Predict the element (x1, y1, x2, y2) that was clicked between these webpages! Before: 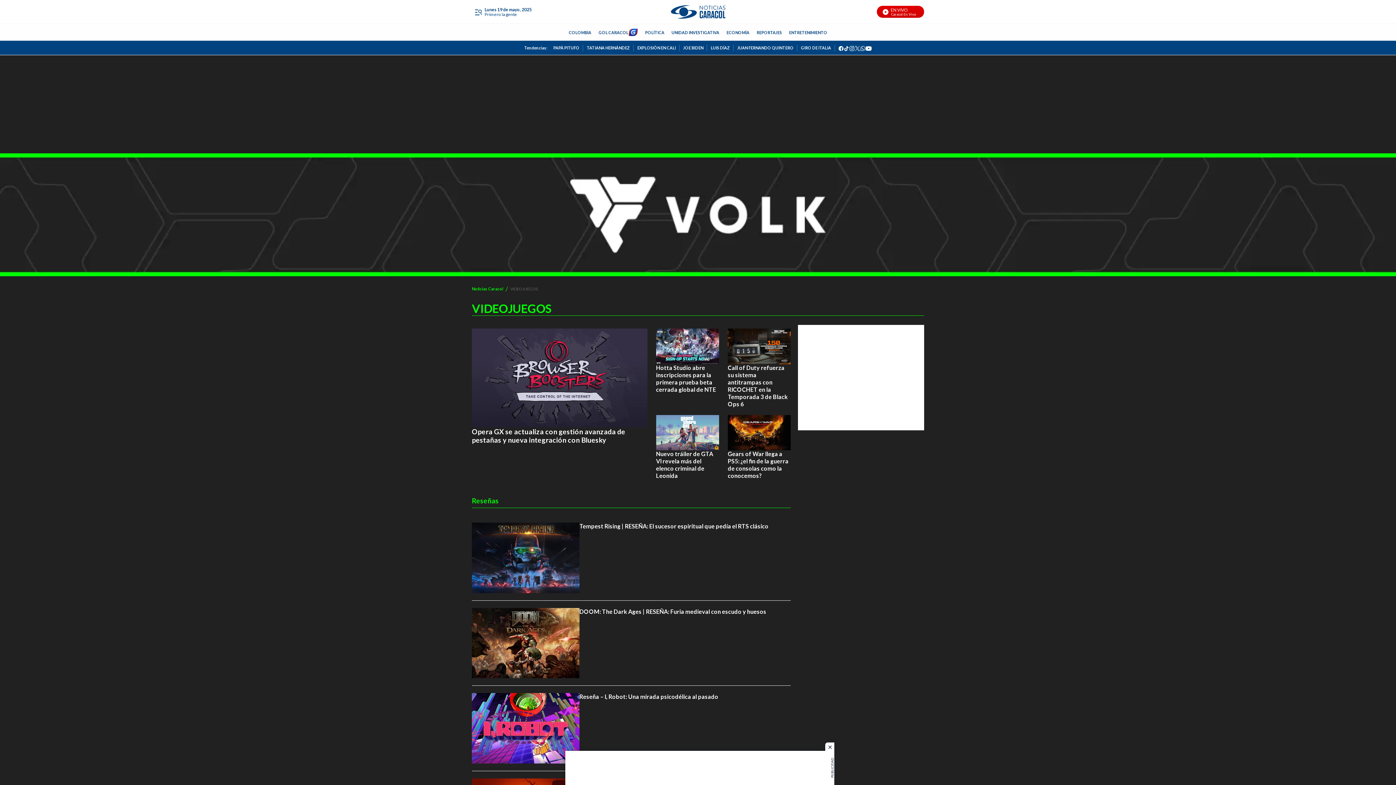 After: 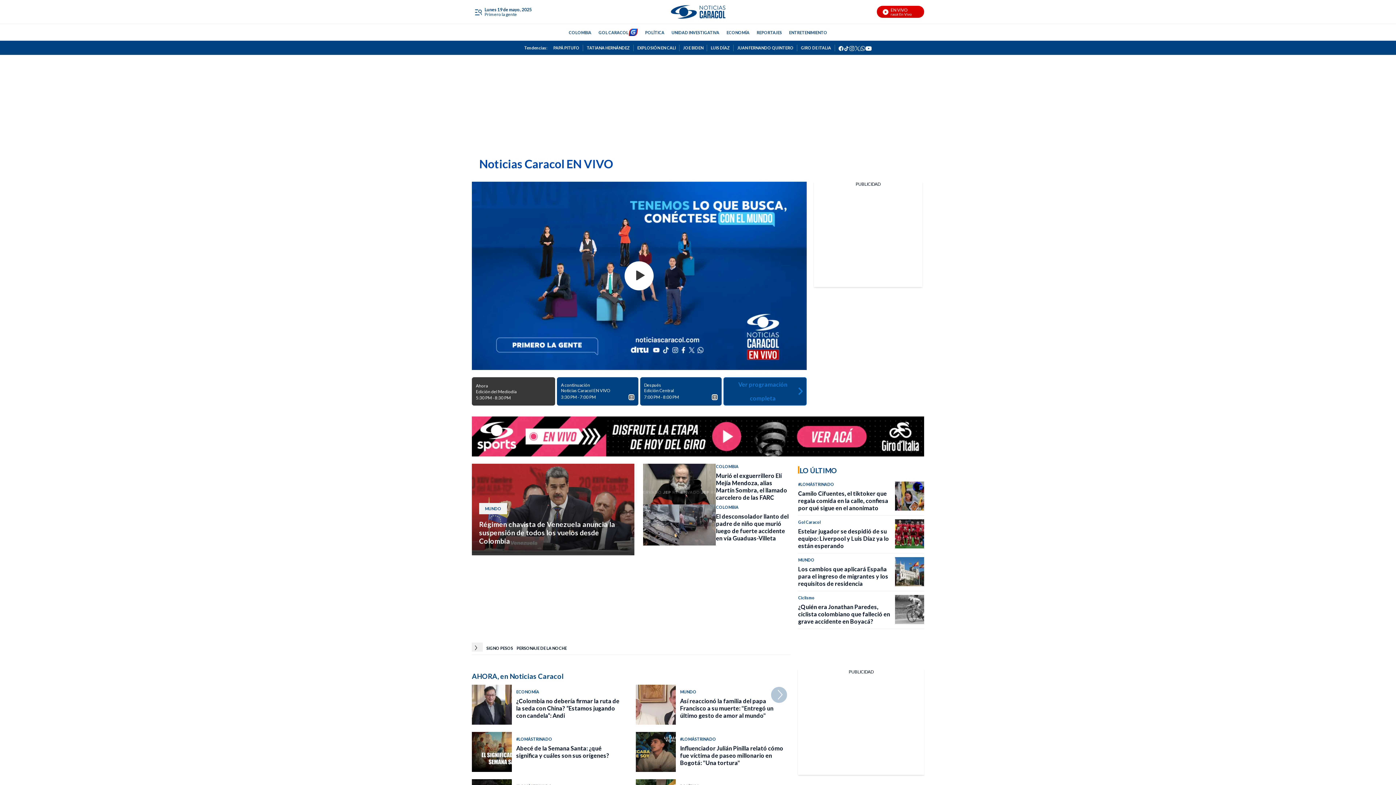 Action: label: EN VIVO
Noticias Caracol En Vivo bbox: (882, 7, 918, 16)